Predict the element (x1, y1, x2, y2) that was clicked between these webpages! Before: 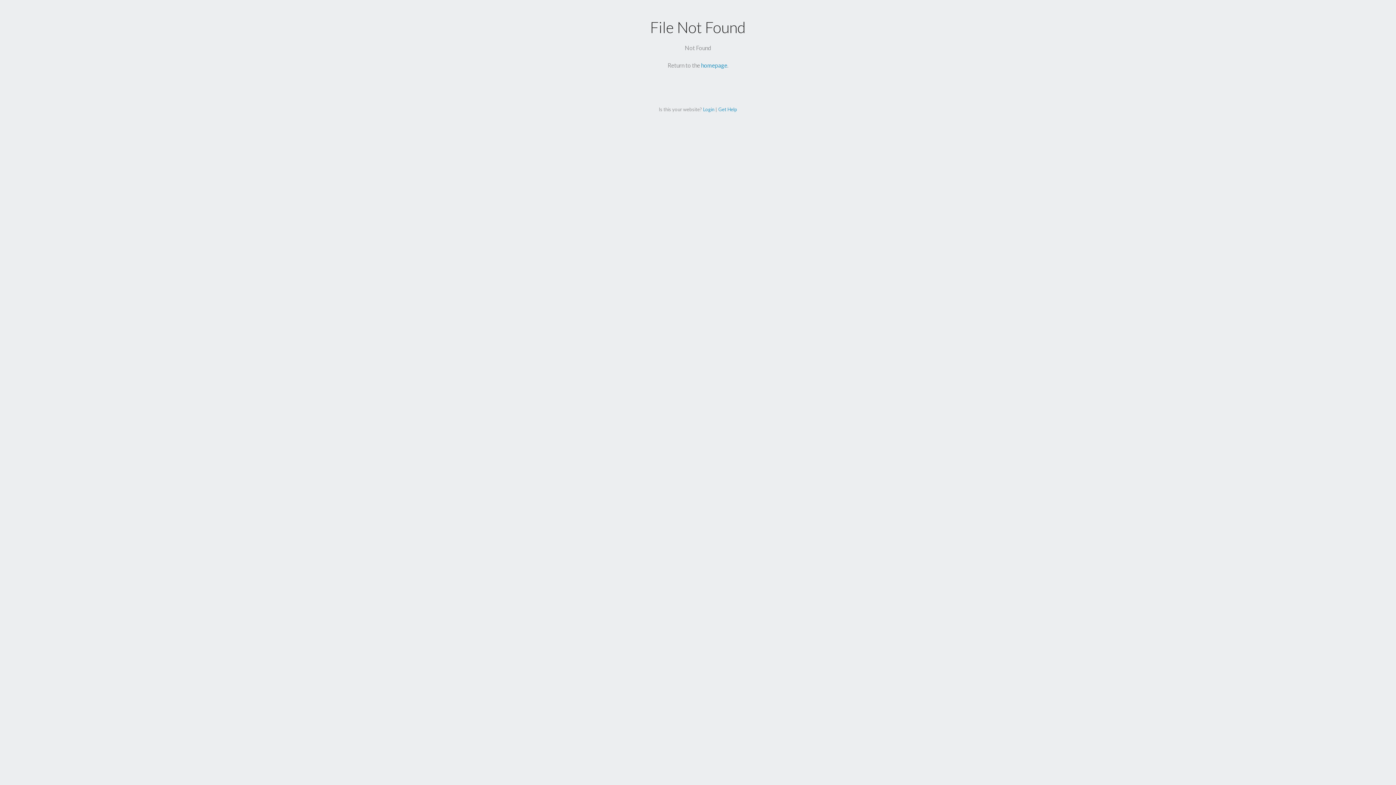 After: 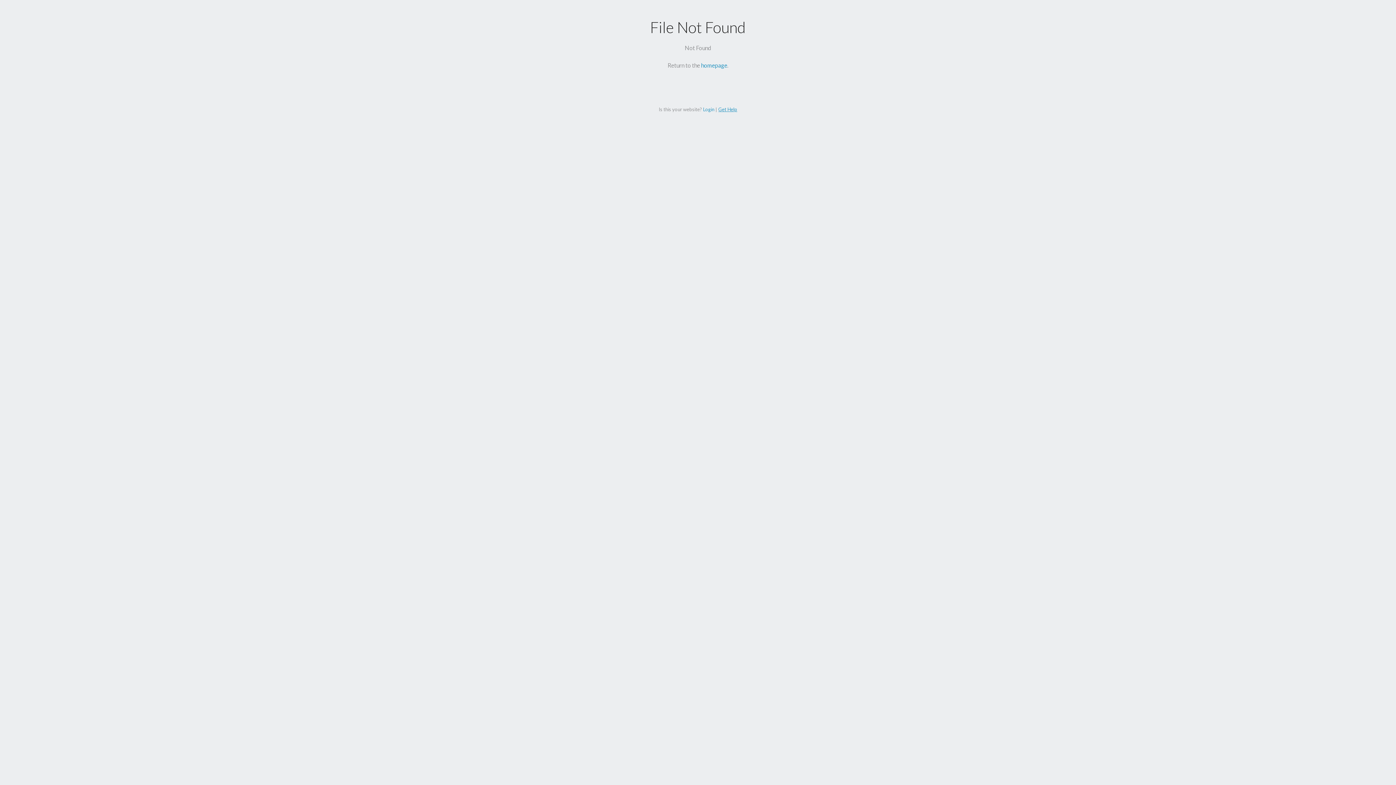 Action: label: Get Help bbox: (718, 106, 737, 112)